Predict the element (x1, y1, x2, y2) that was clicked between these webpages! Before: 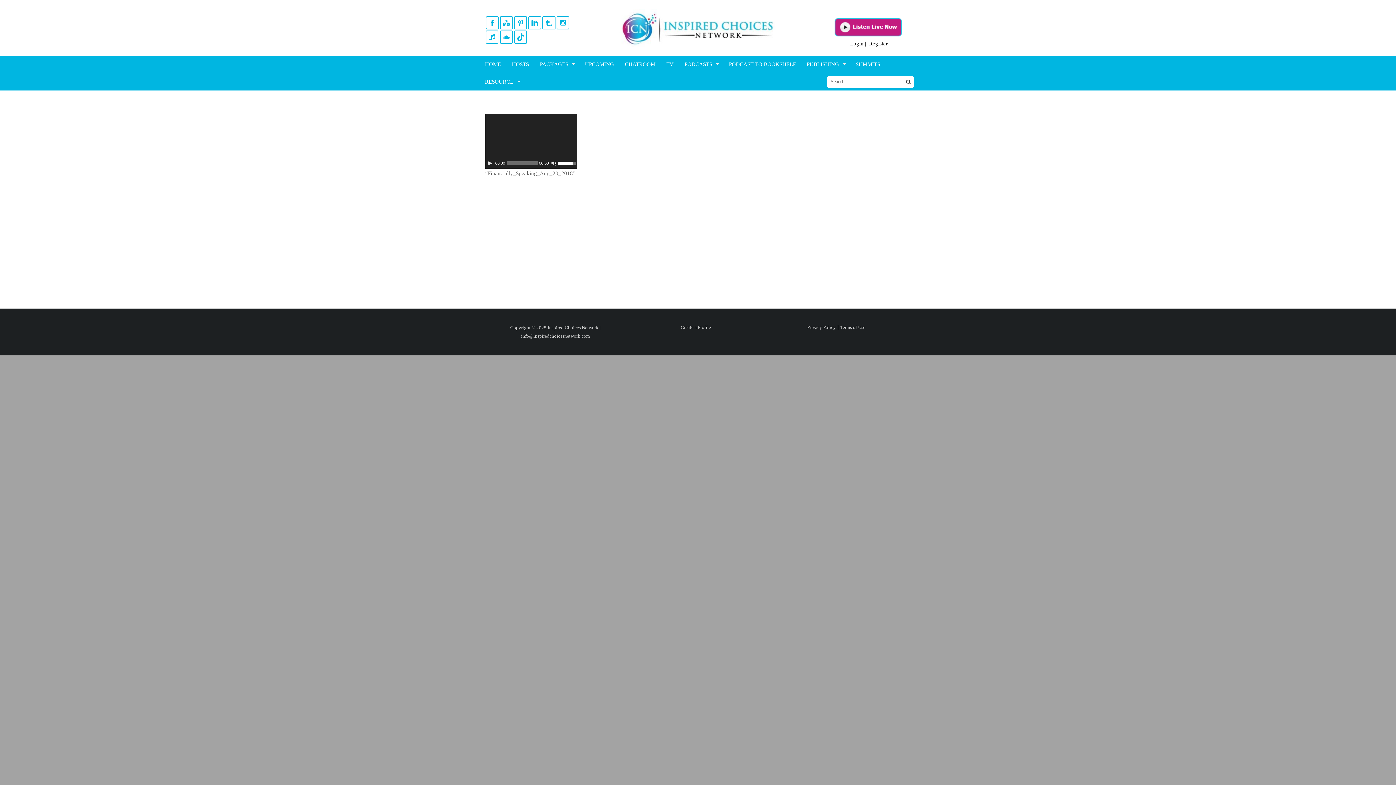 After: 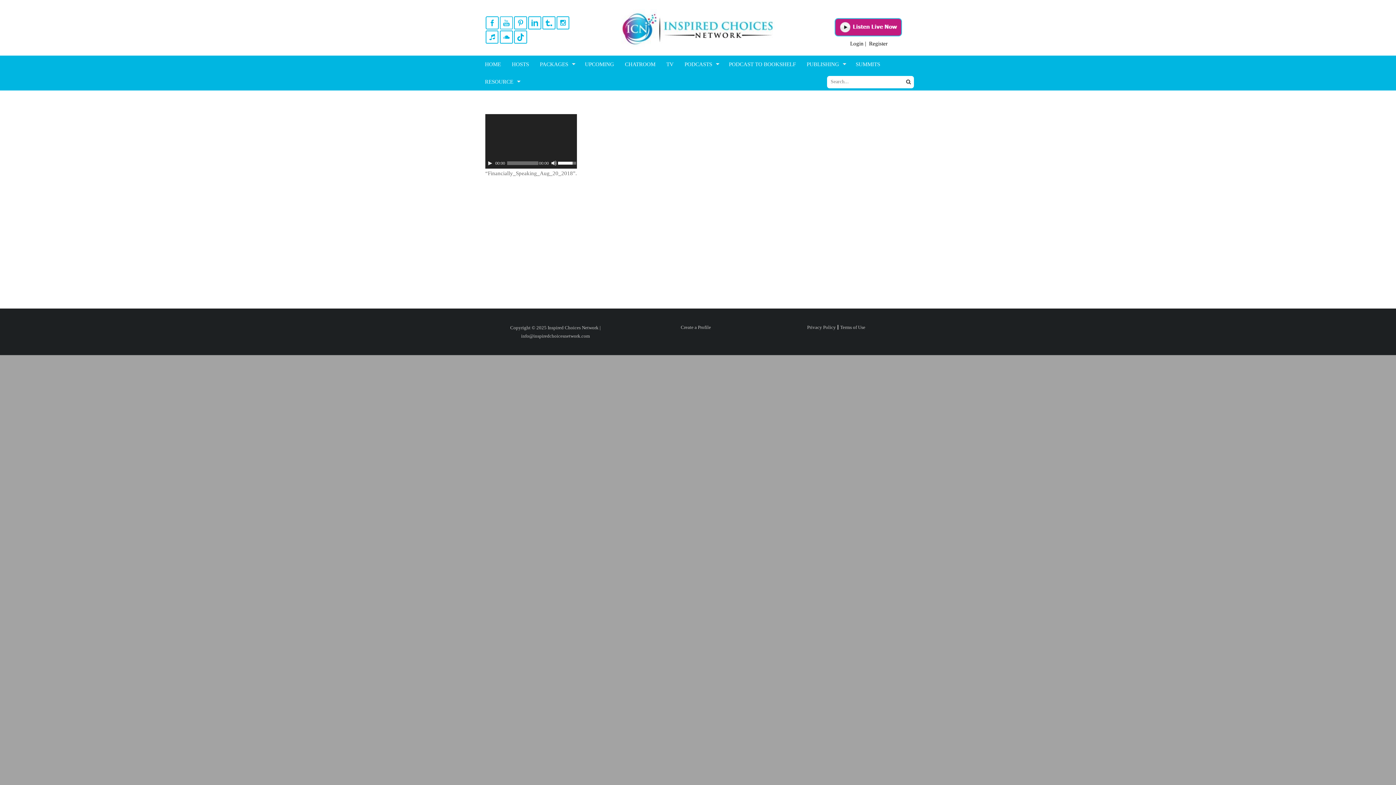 Action: bbox: (500, 16, 512, 28)